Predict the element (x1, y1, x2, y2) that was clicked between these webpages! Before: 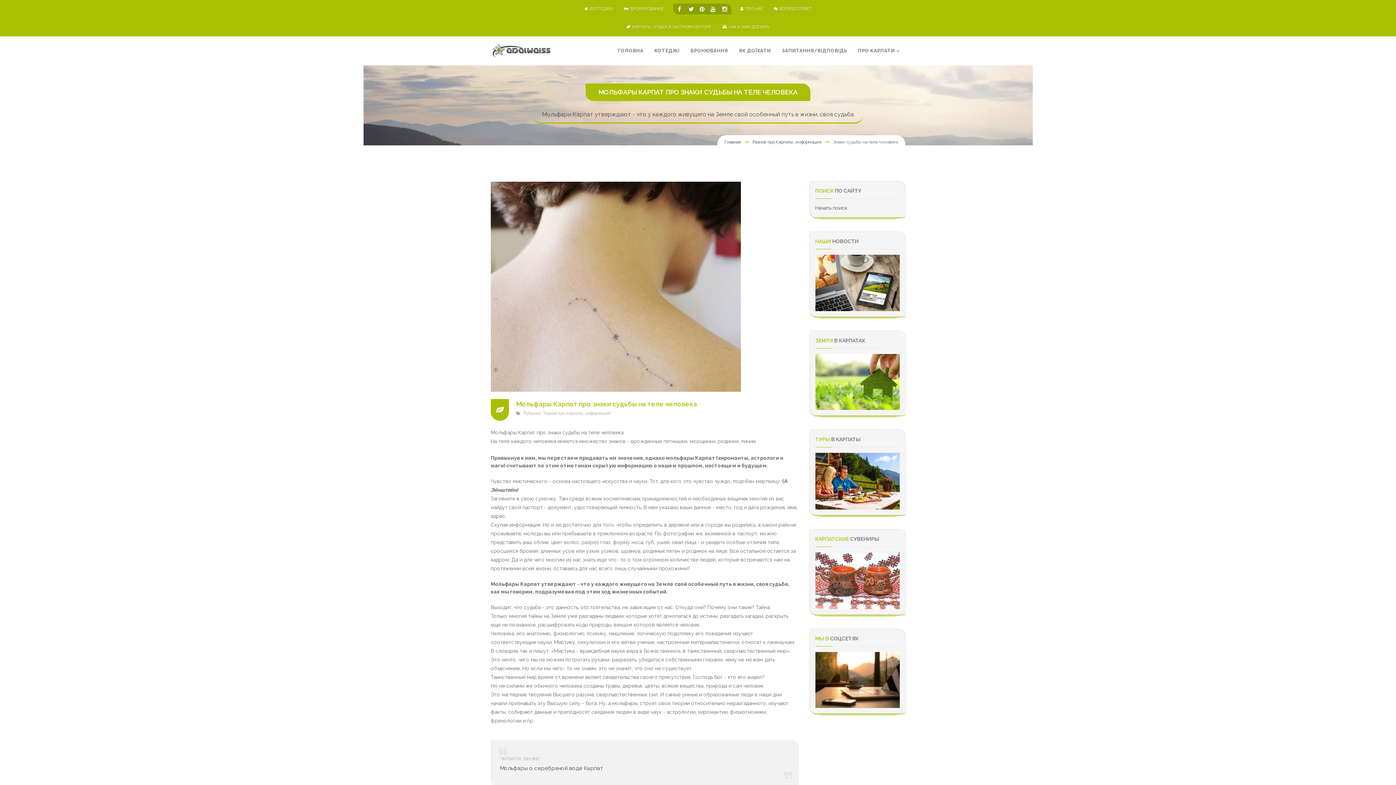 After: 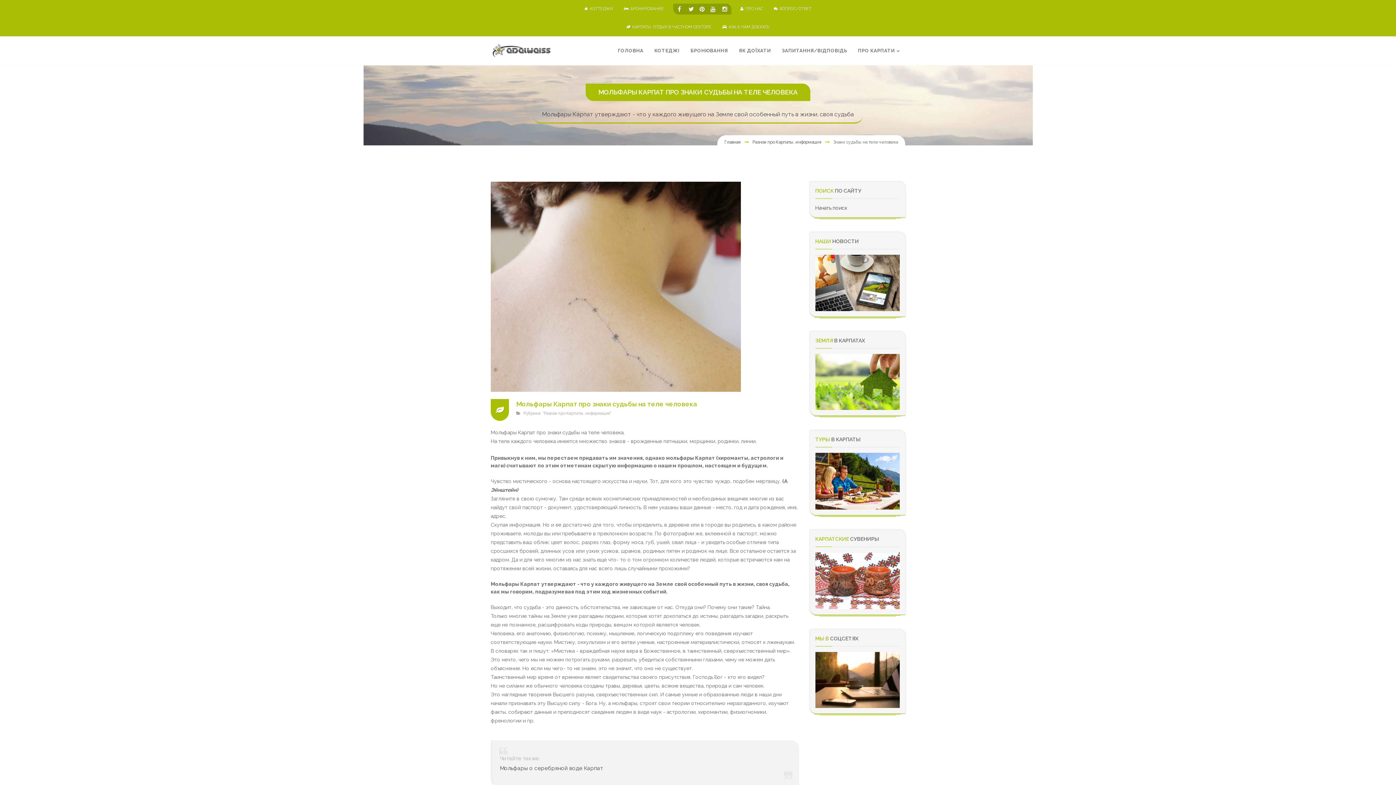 Action: bbox: (815, 378, 900, 384)